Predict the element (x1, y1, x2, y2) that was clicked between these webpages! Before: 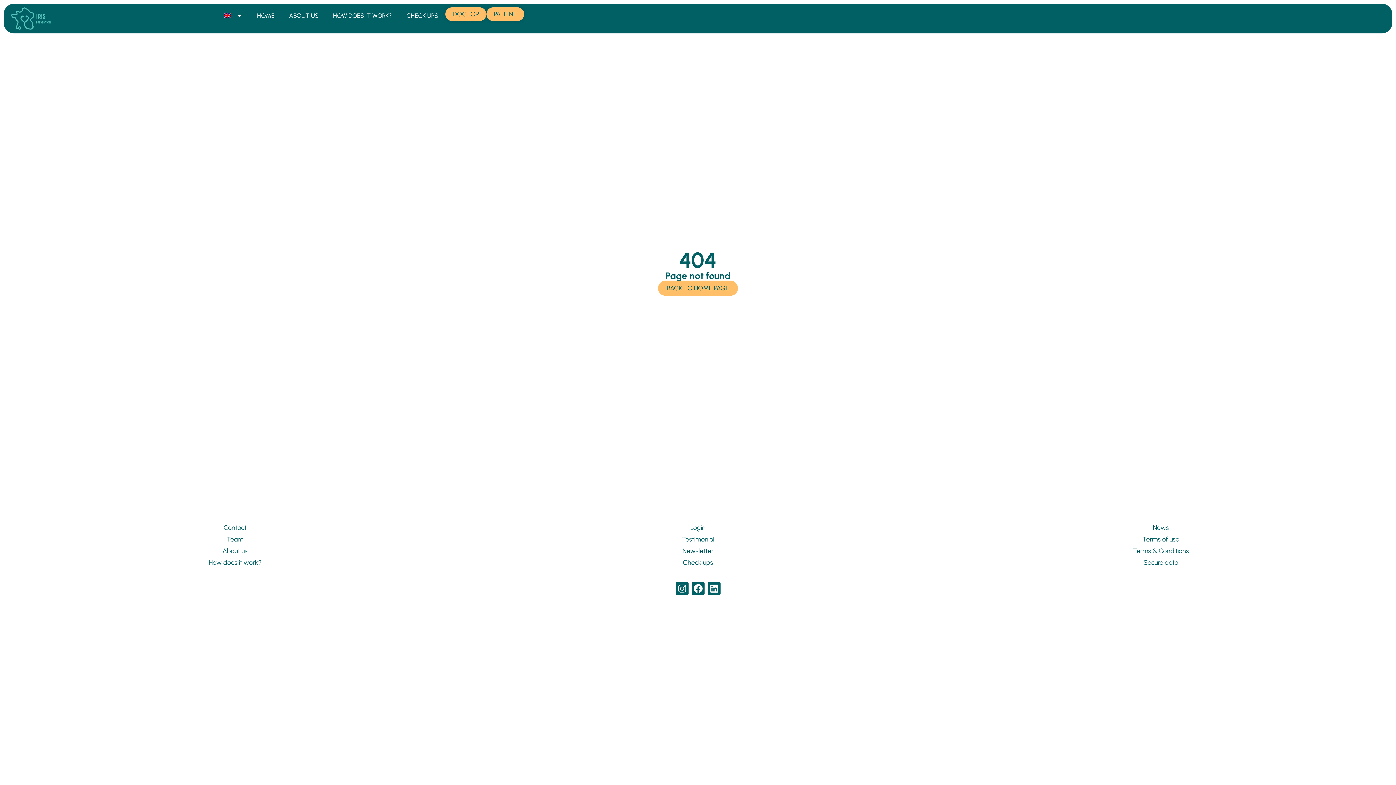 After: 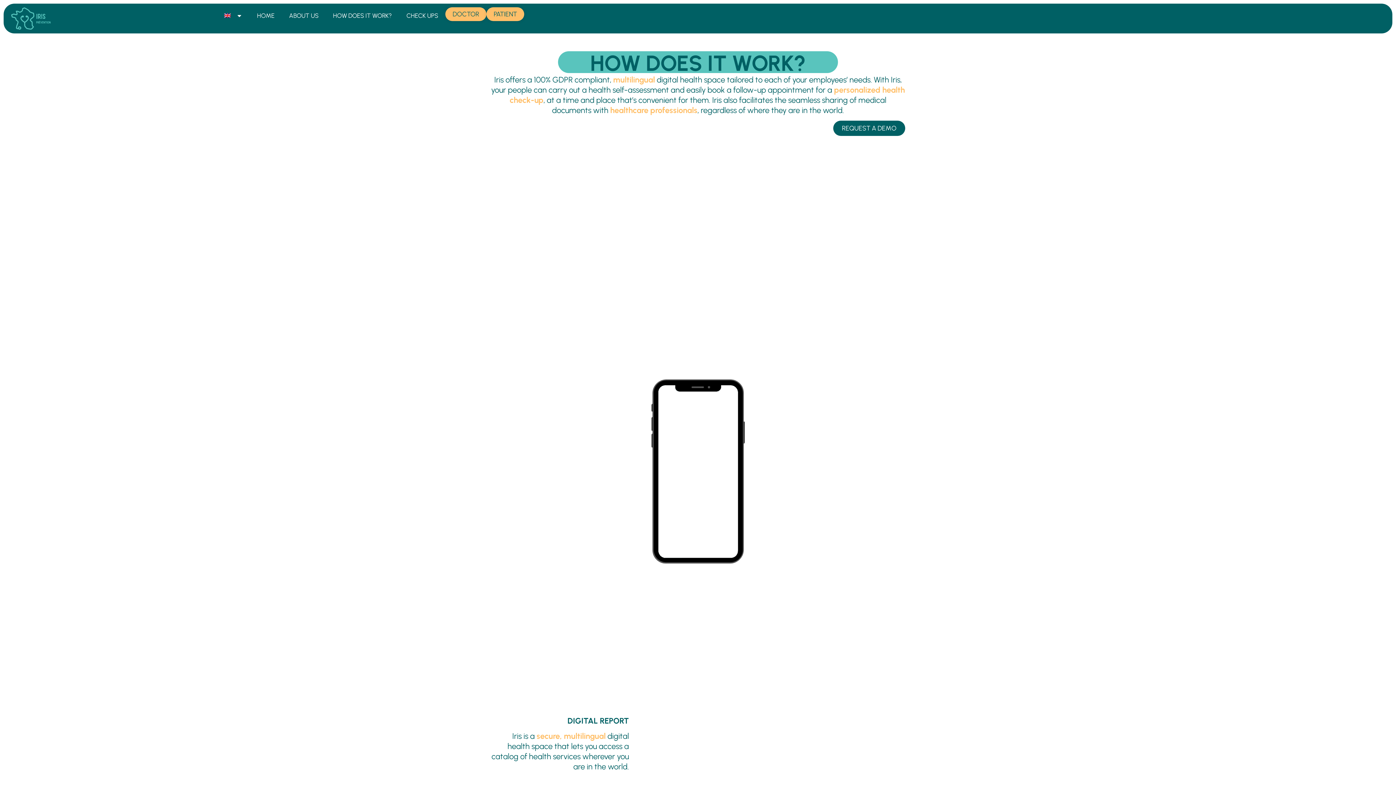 Action: label: HOW DOES IT WORK? bbox: (325, 7, 399, 24)